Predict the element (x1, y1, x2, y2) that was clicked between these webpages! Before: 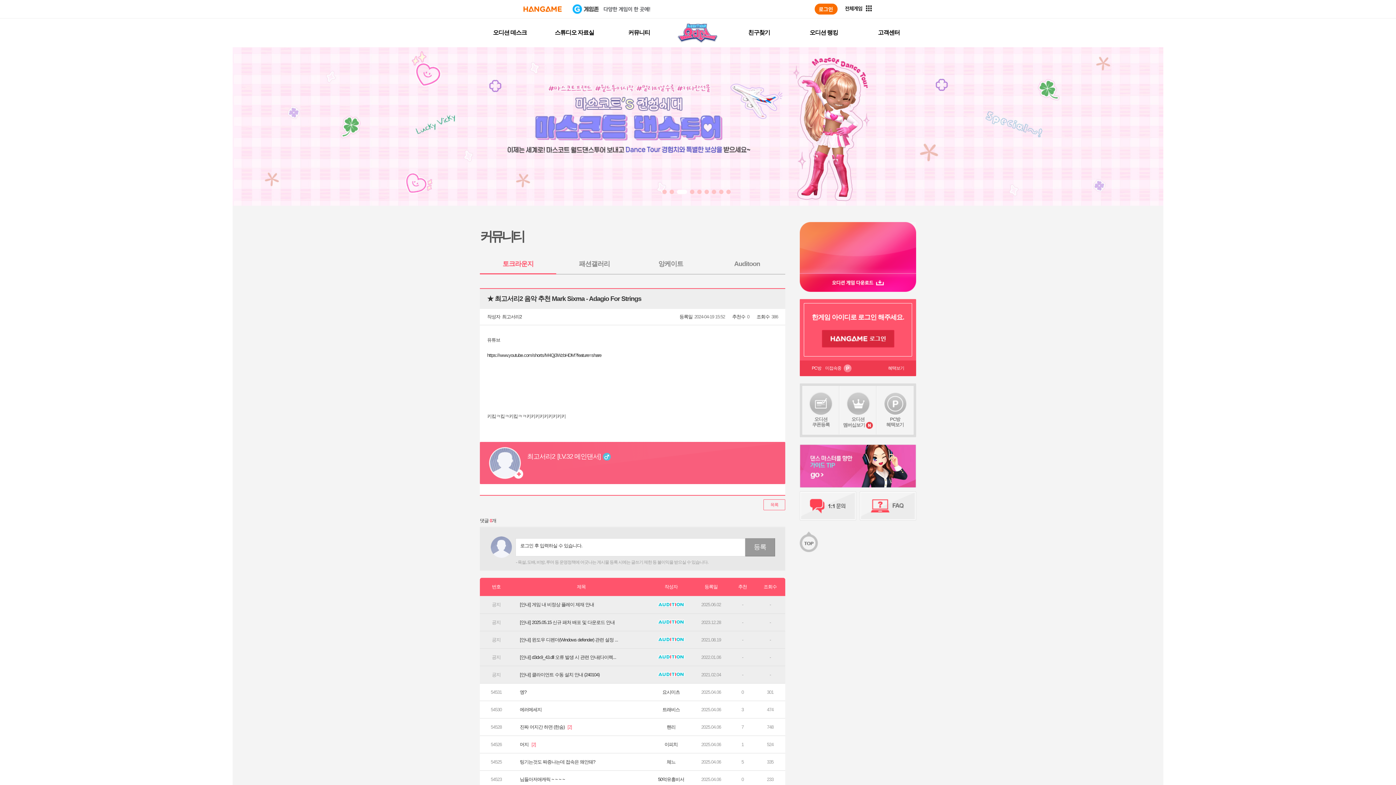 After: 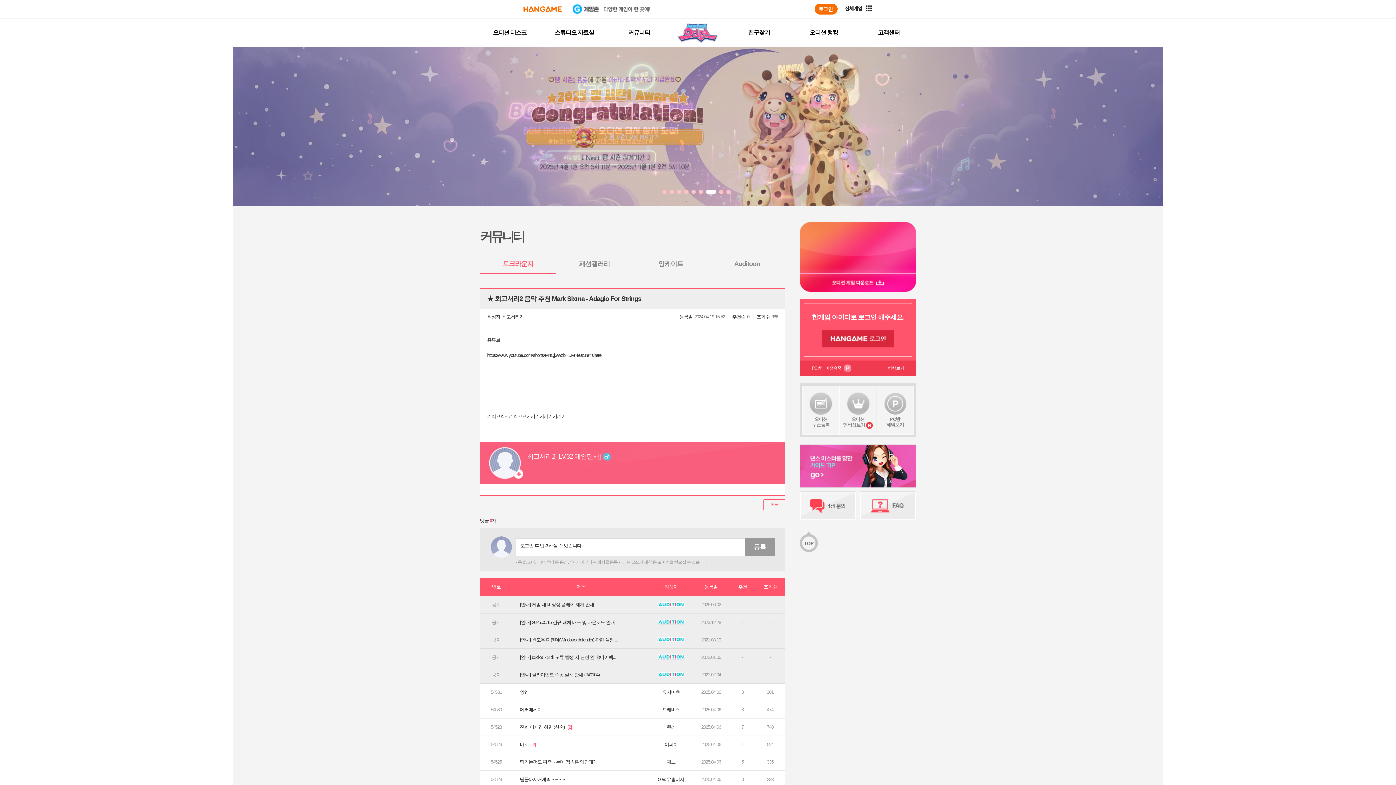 Action: label: 오디션 게임 스타트 bbox: (800, 222, 916, 273)